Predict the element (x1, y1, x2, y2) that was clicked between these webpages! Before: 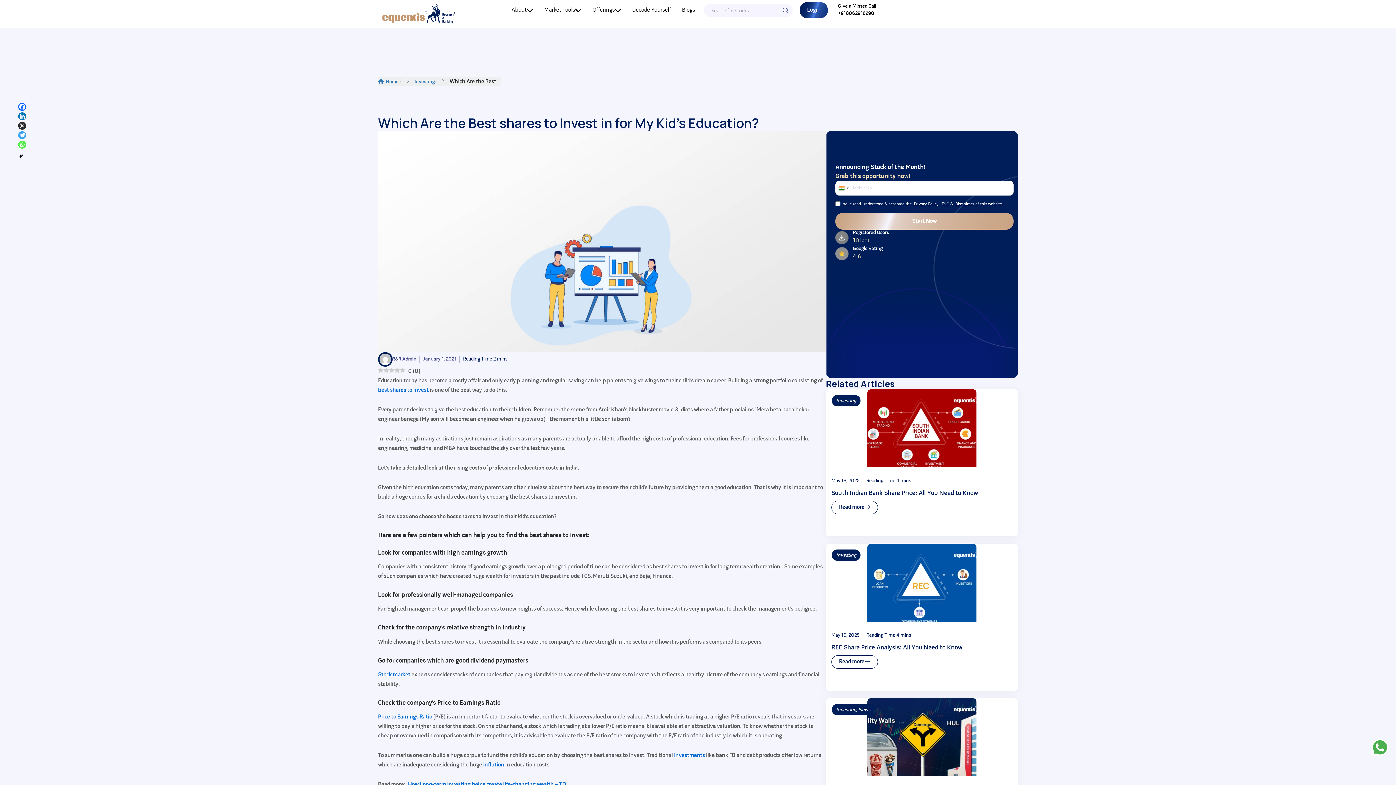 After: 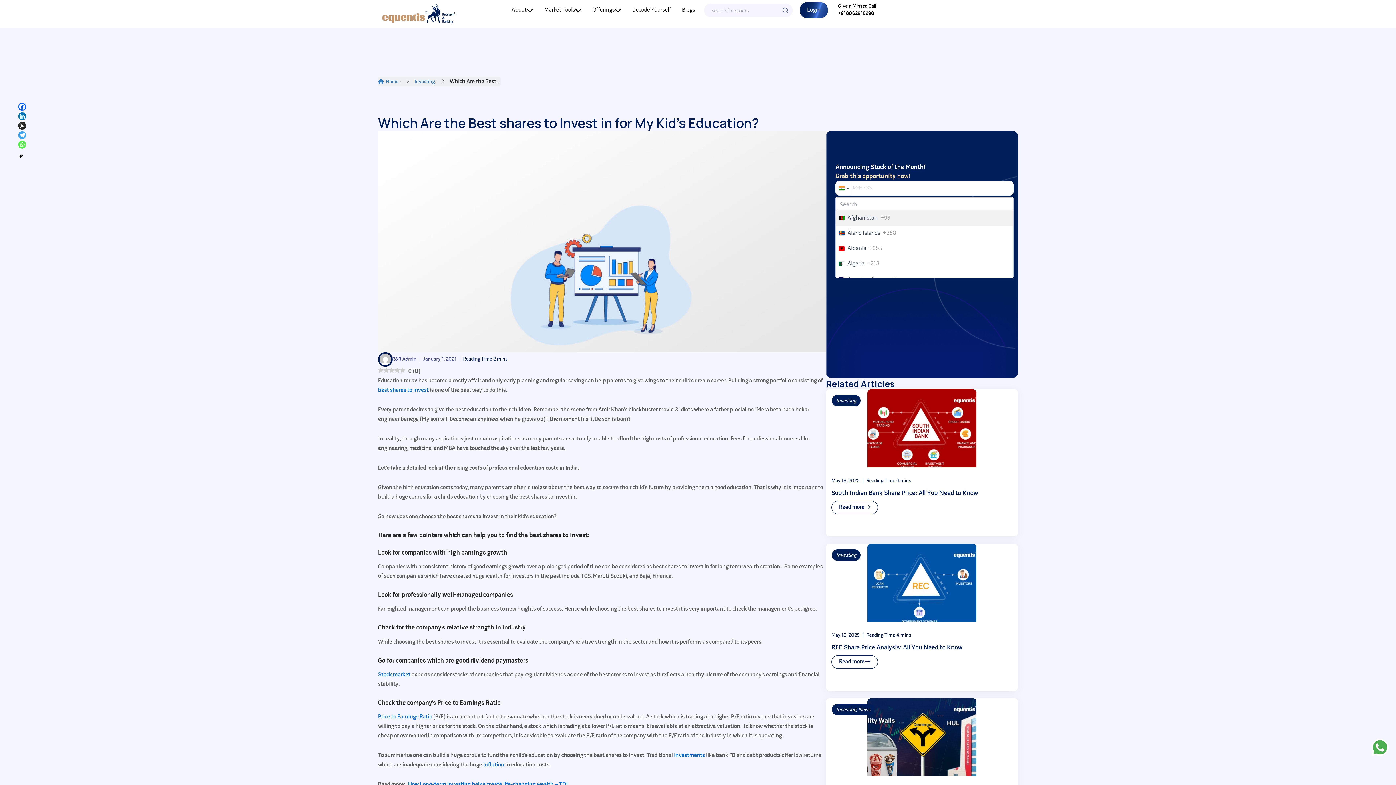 Action: bbox: (836, 181, 851, 195) label: Selected country